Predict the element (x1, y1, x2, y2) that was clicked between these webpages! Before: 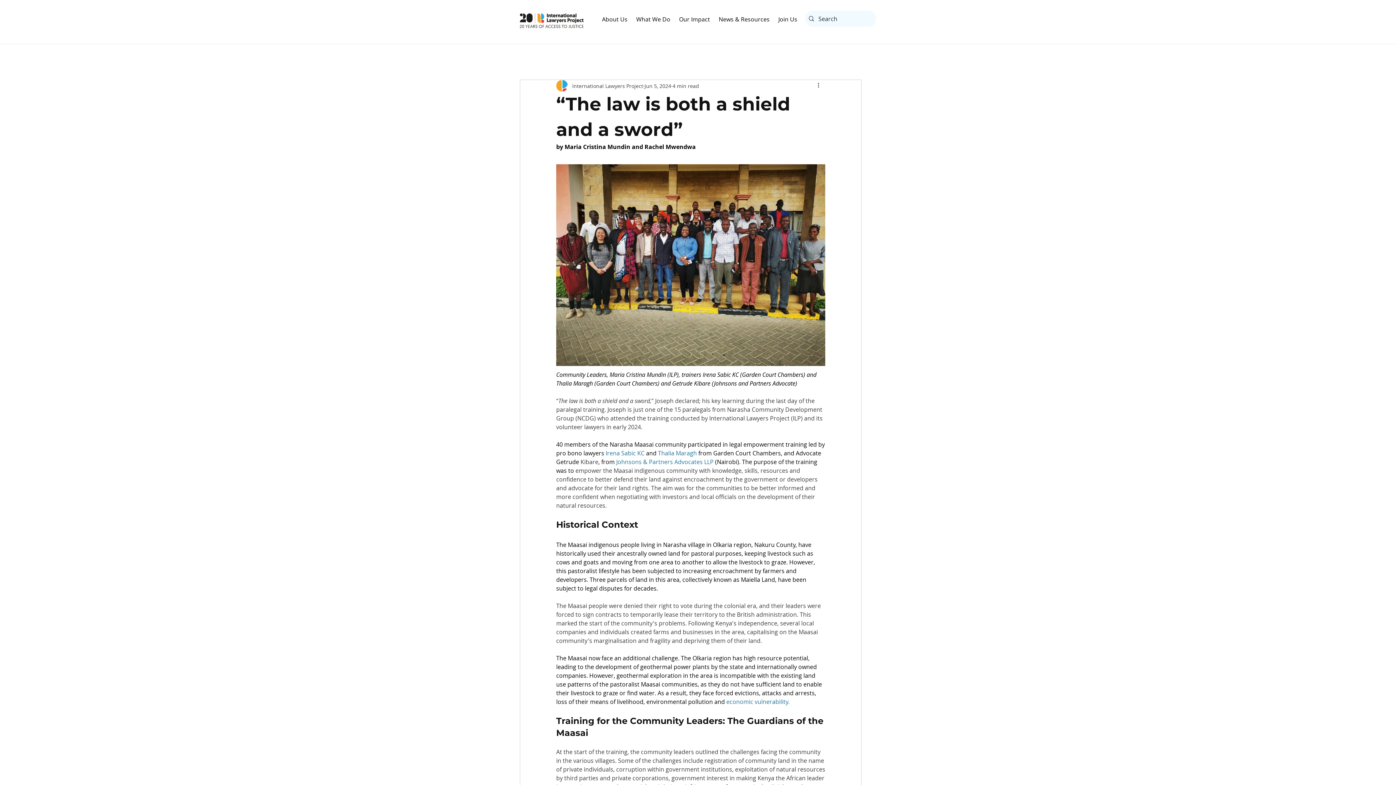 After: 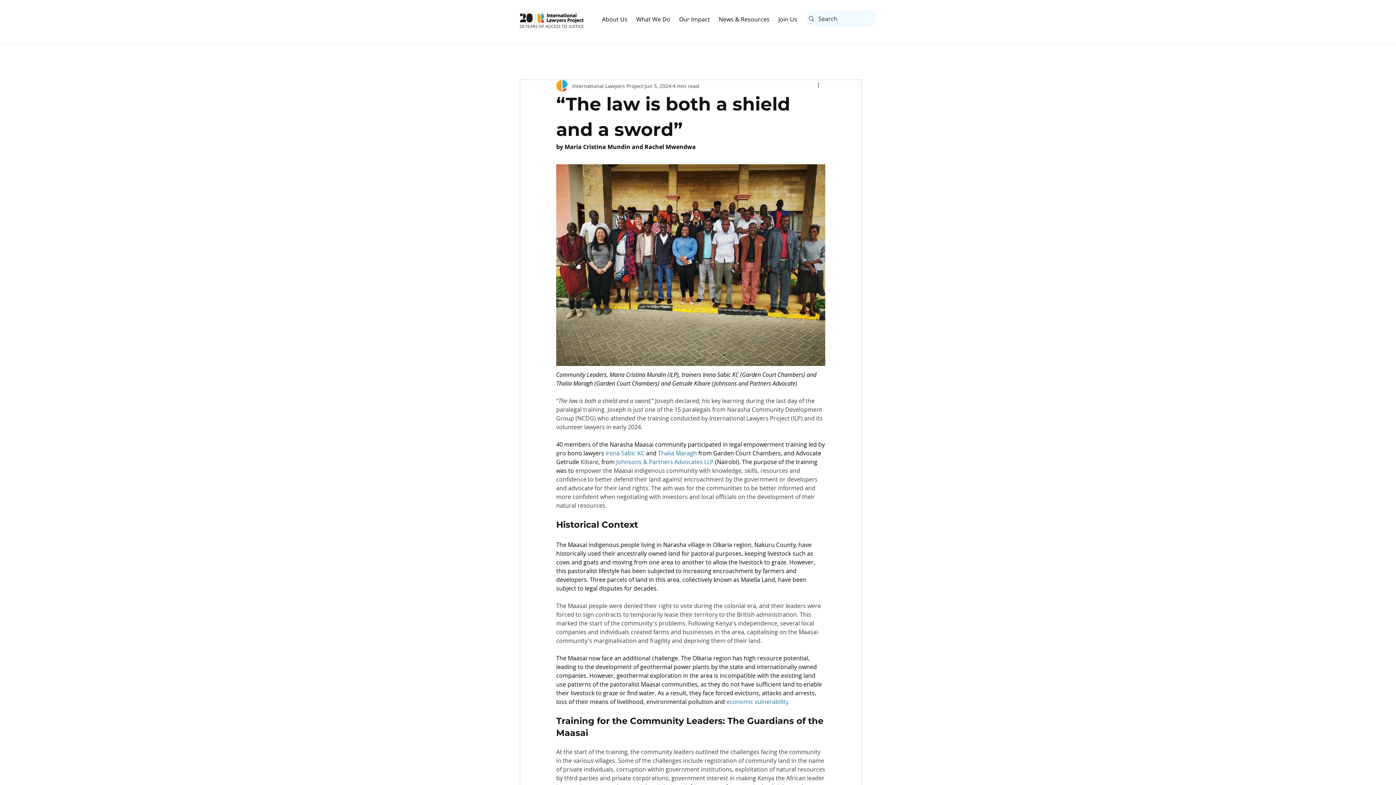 Action: bbox: (676, 12, 713, 26) label: Our Impact